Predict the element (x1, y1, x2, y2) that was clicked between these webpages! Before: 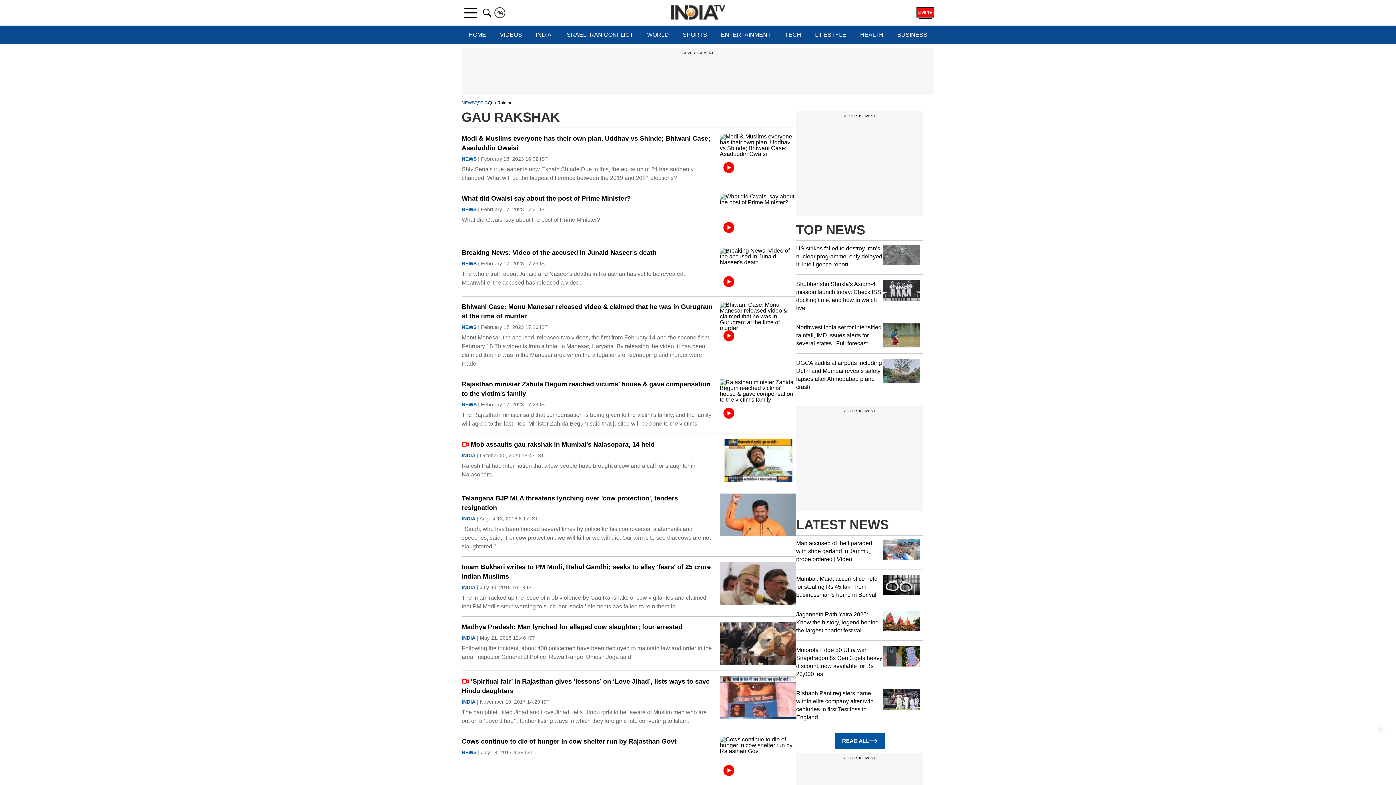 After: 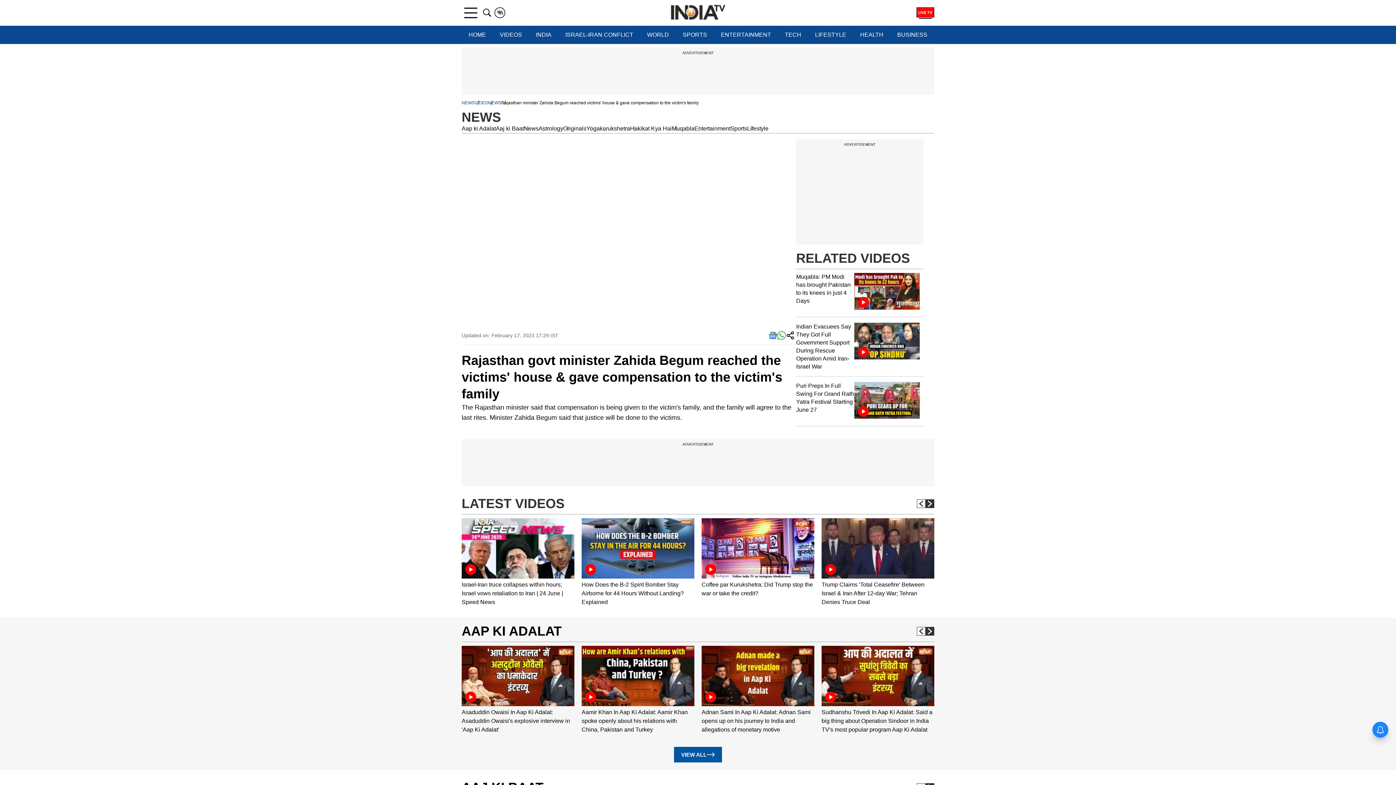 Action: bbox: (720, 379, 796, 422)